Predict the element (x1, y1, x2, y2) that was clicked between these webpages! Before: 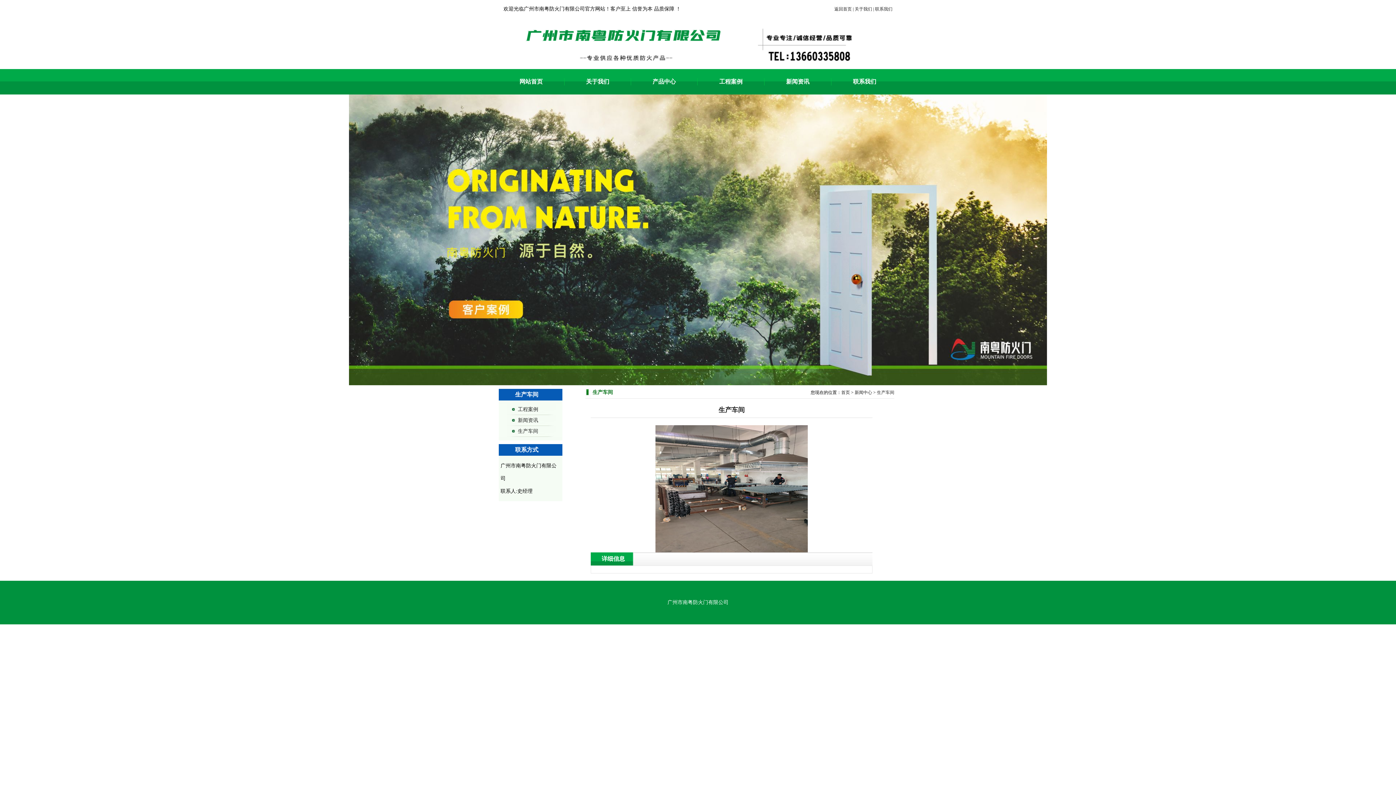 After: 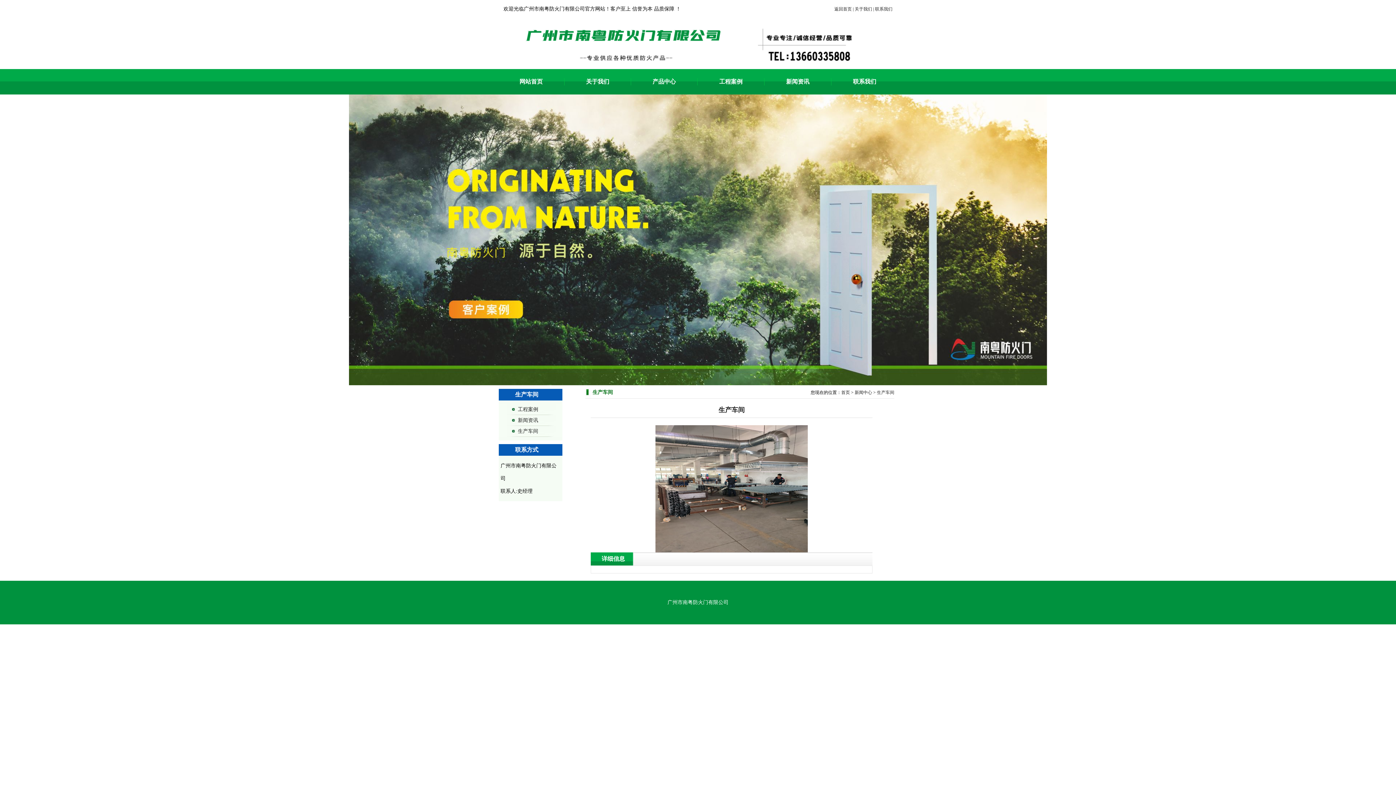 Action: bbox: (655, 486, 808, 491)